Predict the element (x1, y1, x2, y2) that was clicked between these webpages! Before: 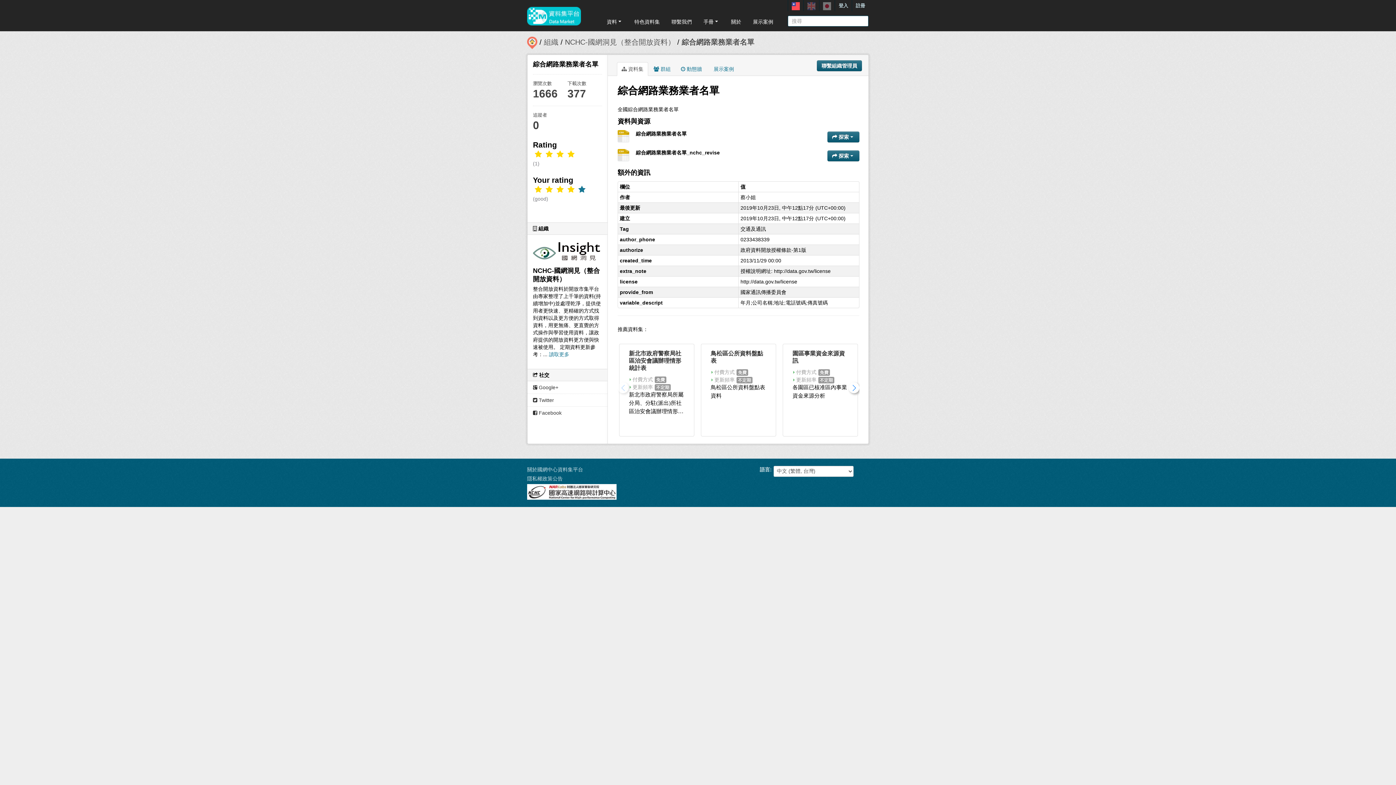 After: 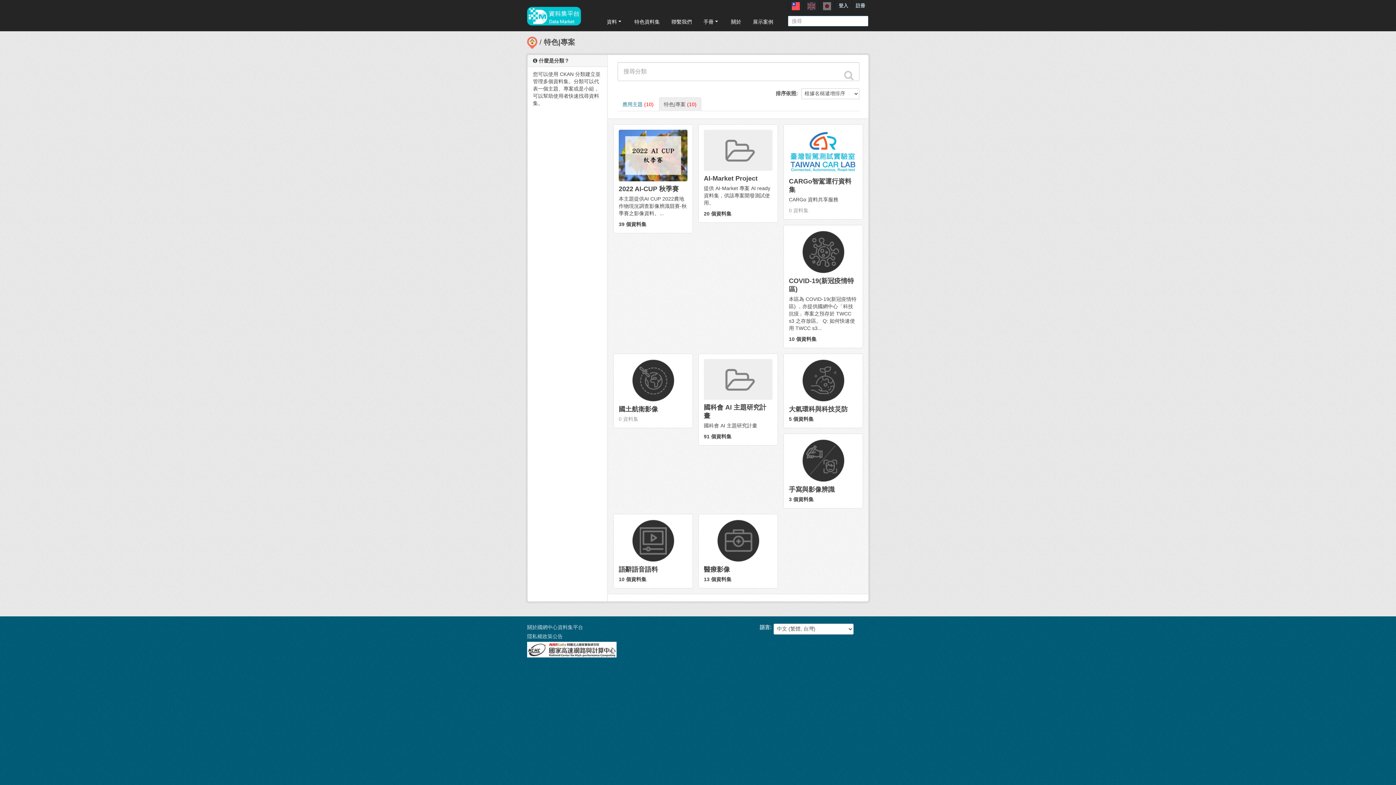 Action: bbox: (629, 15, 665, 28) label: 特色資料集